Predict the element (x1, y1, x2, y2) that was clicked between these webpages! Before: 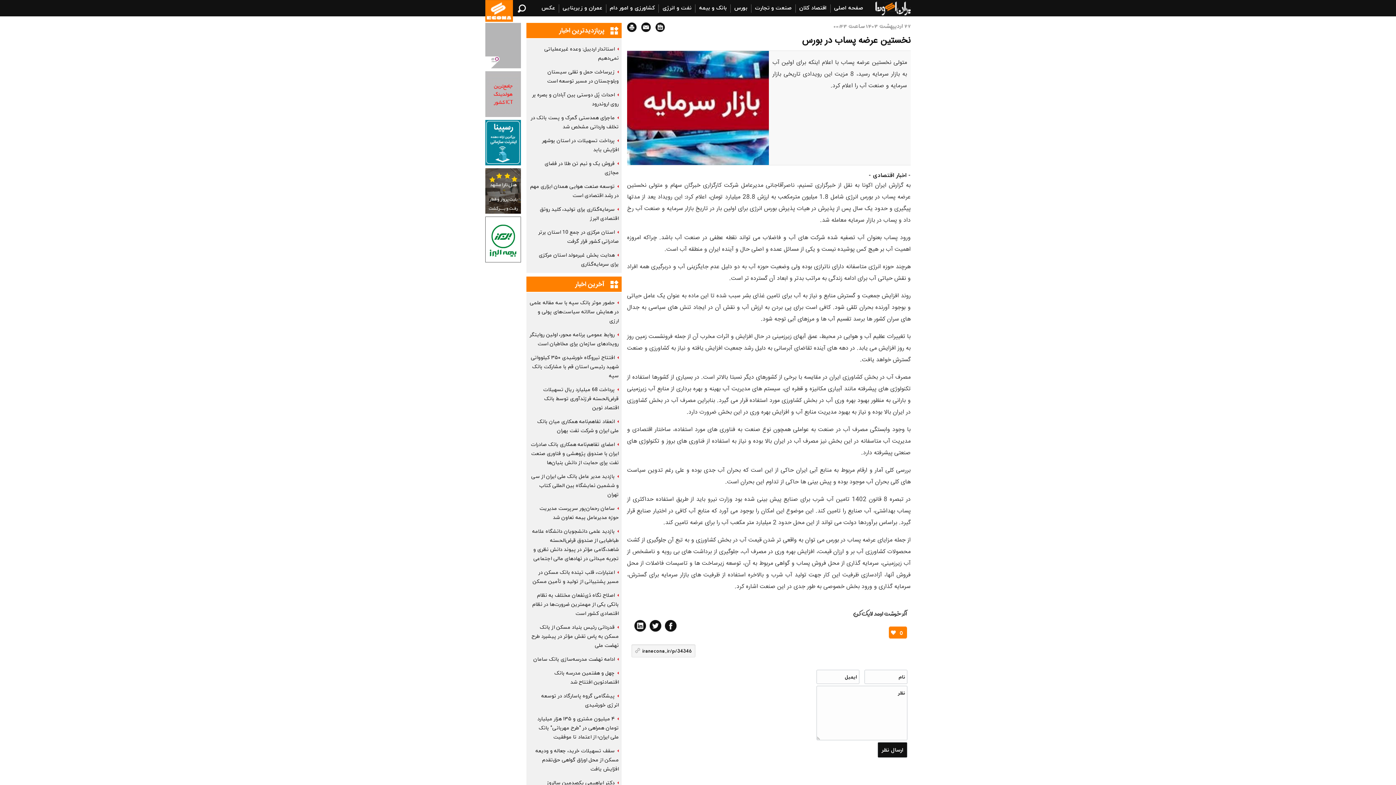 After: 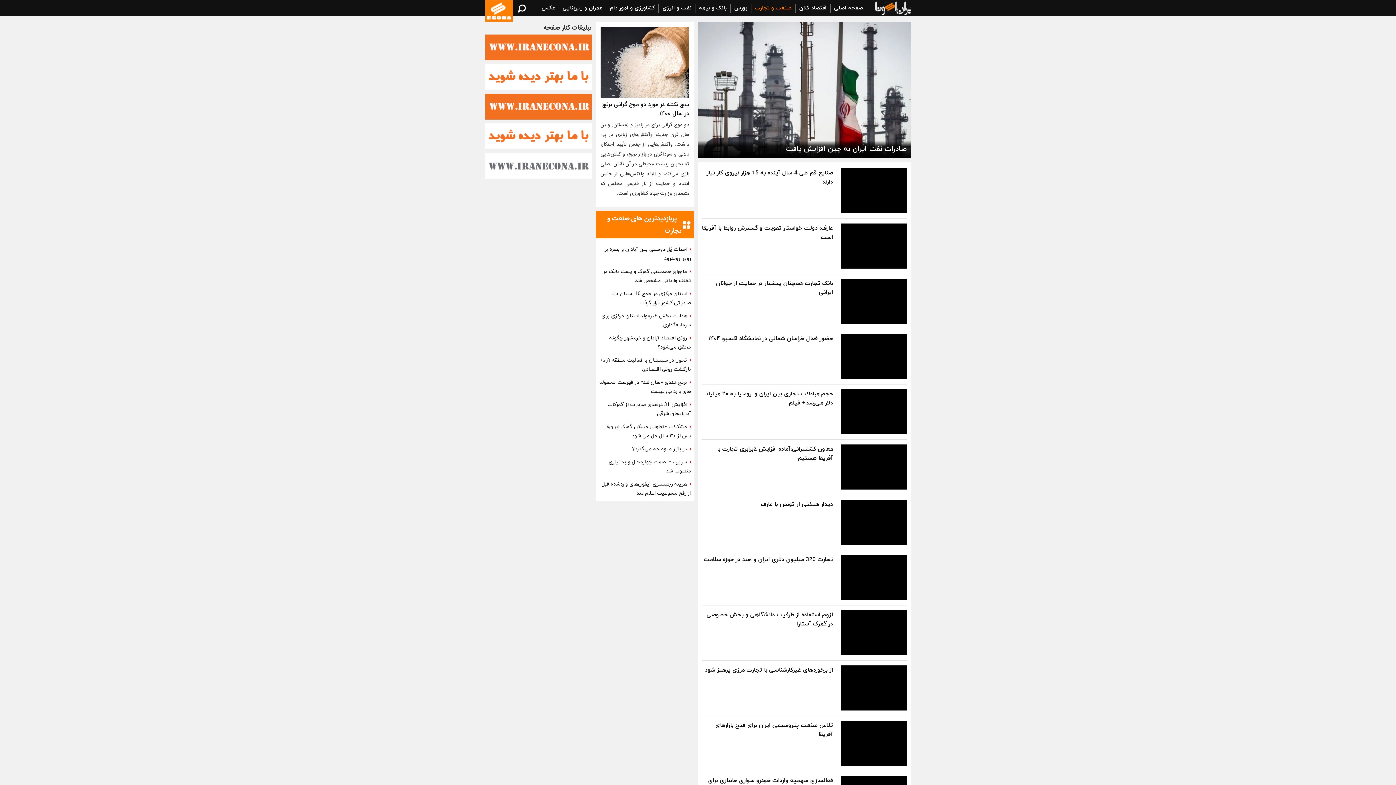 Action: label: صنعت و تجارت bbox: (751, 3, 795, 12)